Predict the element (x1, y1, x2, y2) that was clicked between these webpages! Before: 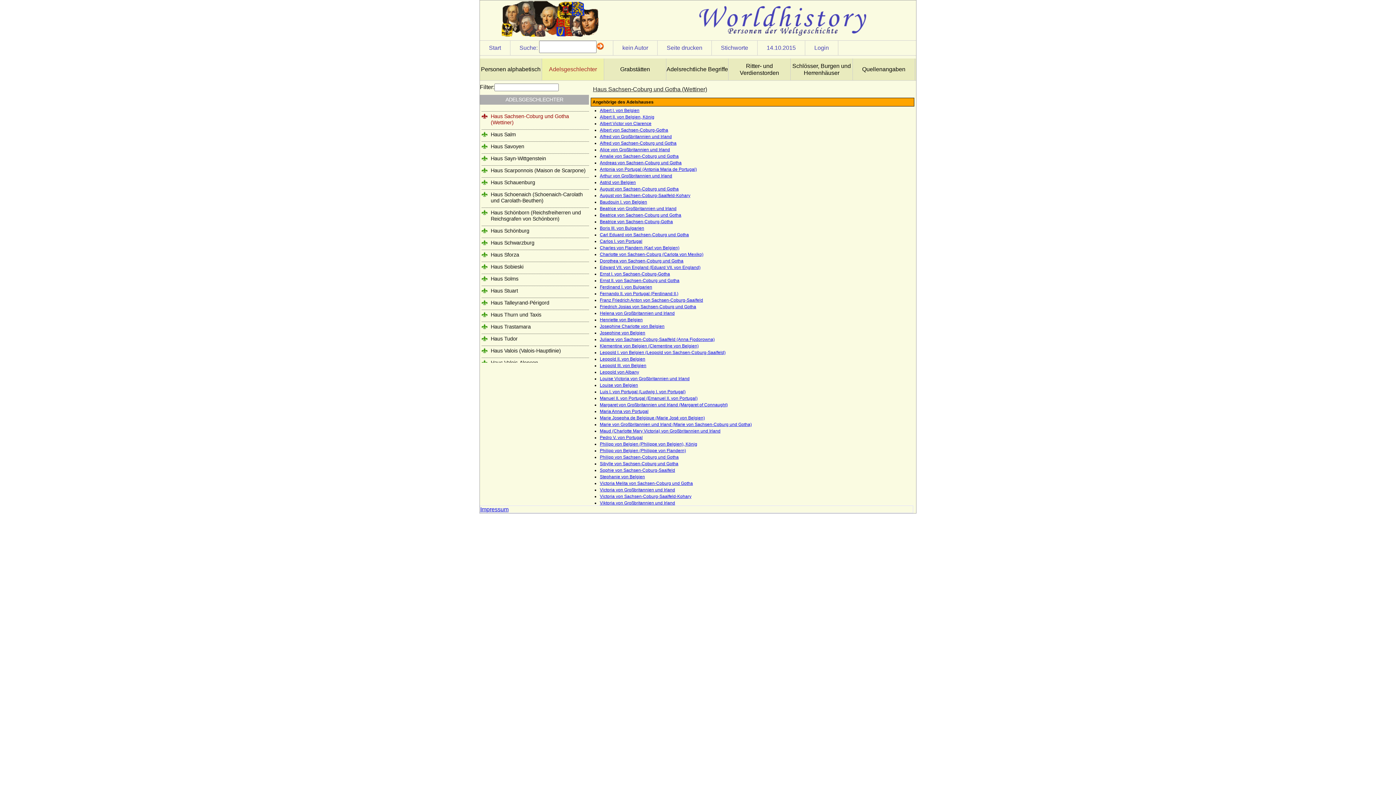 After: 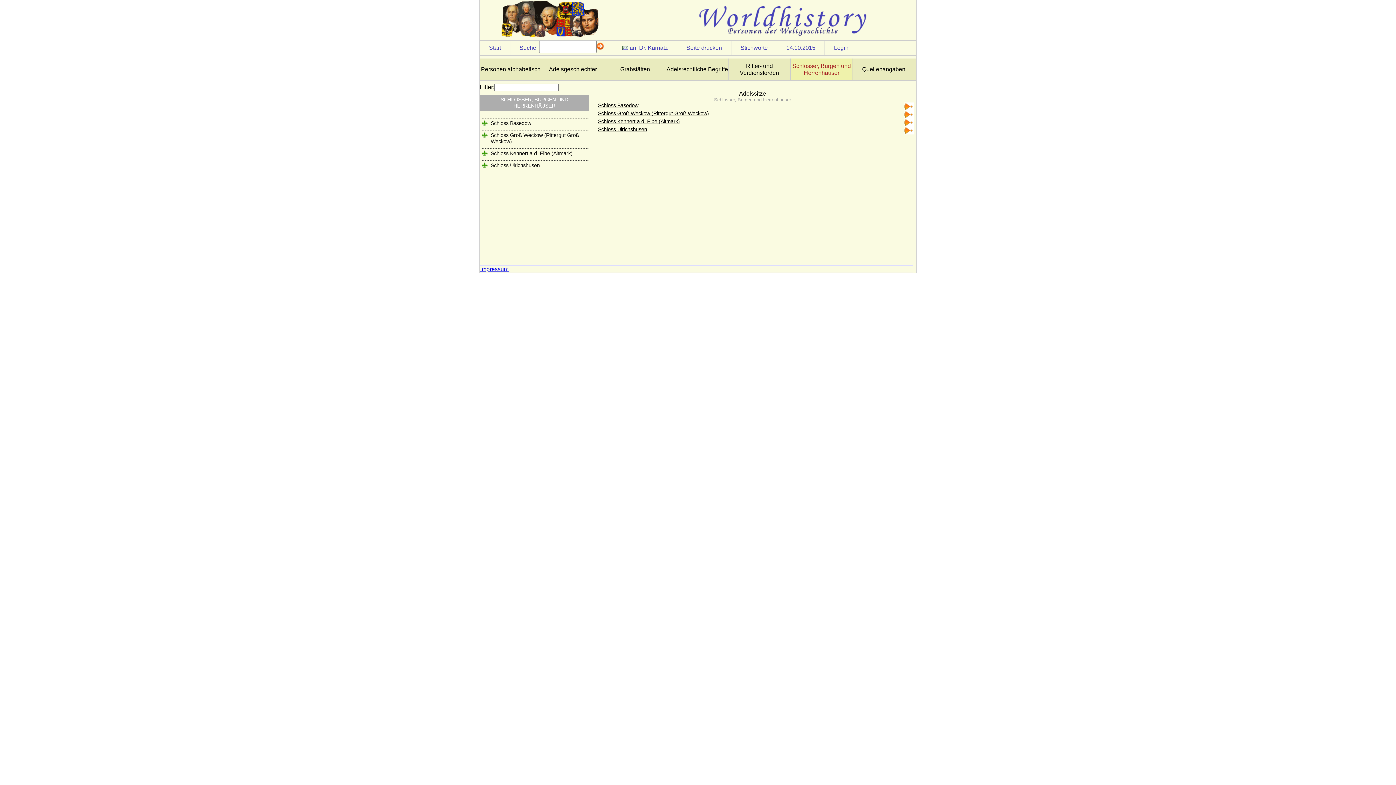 Action: label: Schlösser, Burgen und Herrenhäuser bbox: (790, 58, 852, 80)